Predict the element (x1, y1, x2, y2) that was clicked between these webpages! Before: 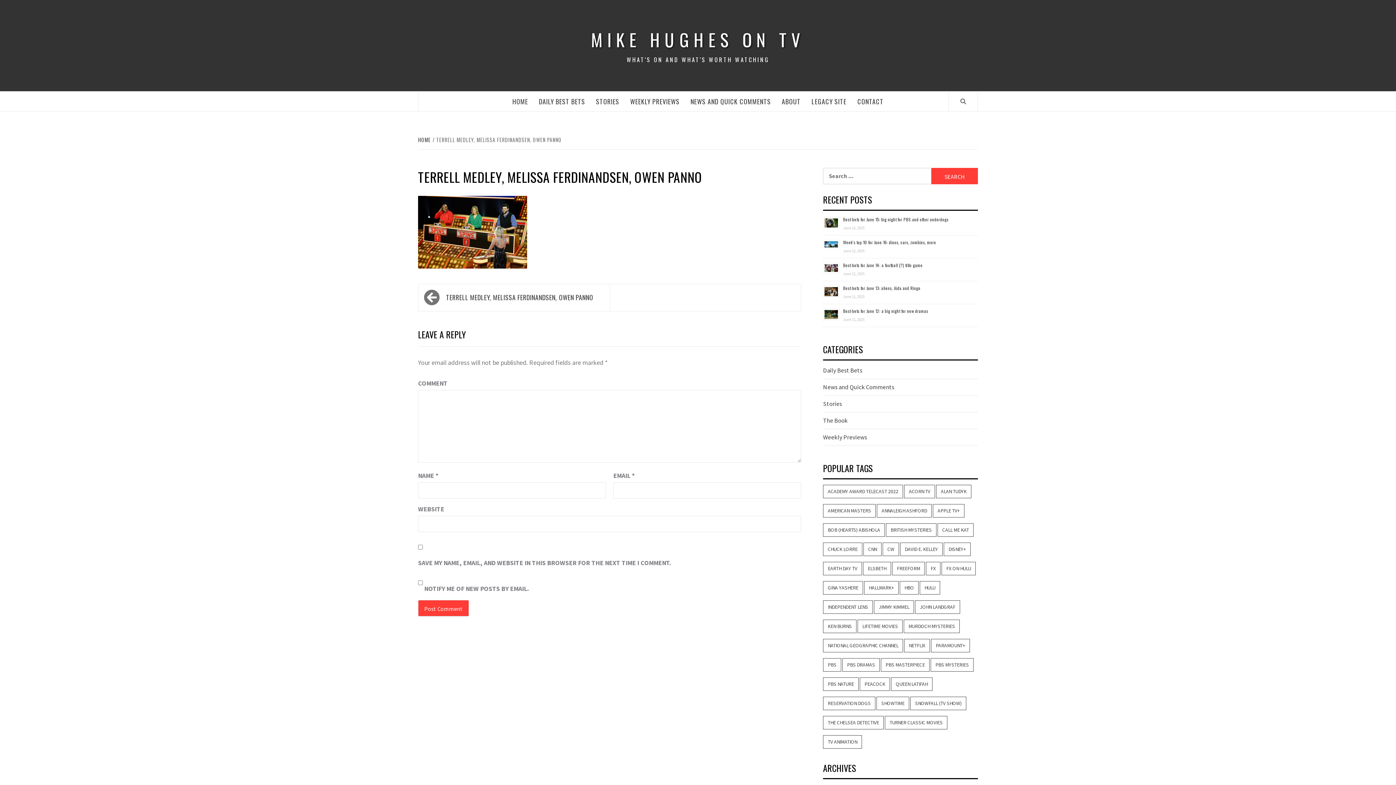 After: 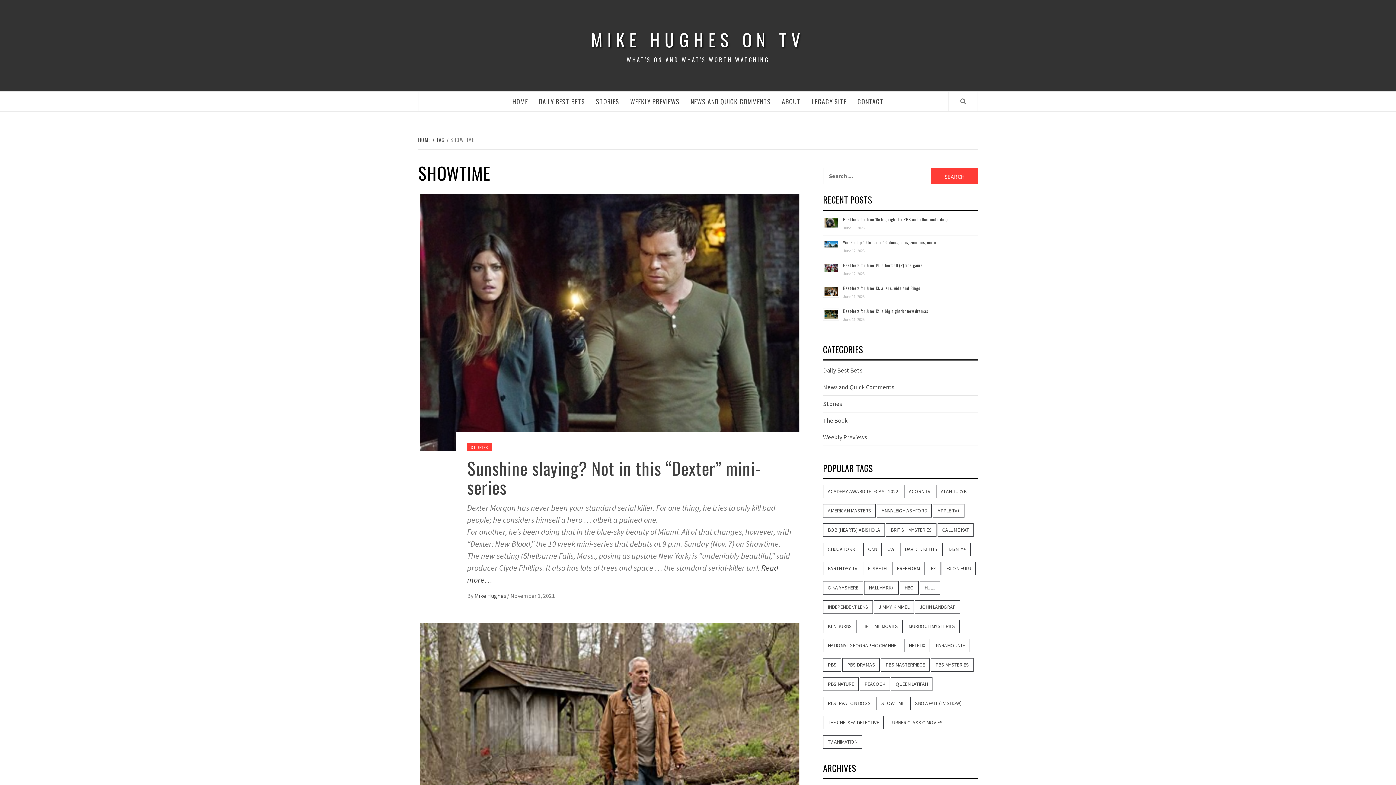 Action: label: Showtime (9 items) bbox: (876, 697, 909, 710)